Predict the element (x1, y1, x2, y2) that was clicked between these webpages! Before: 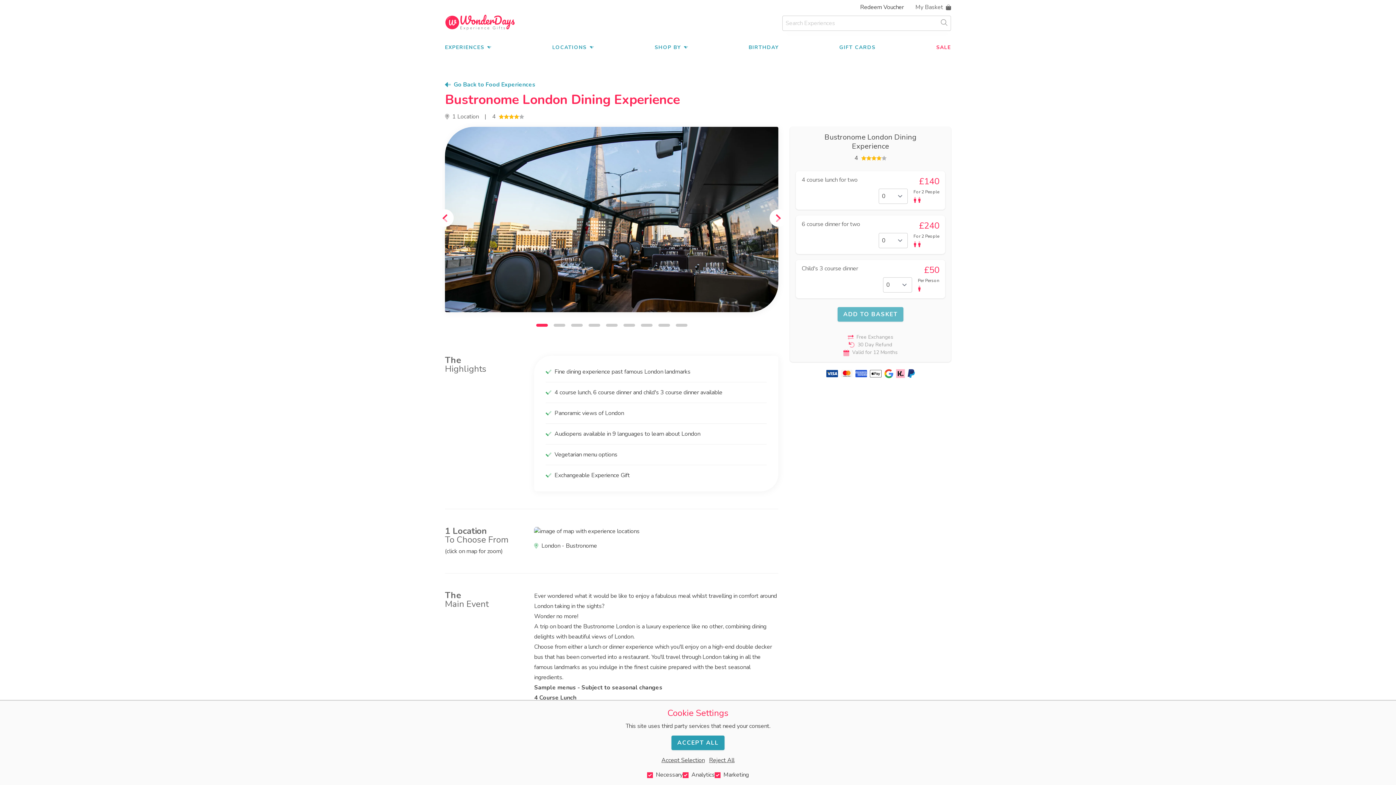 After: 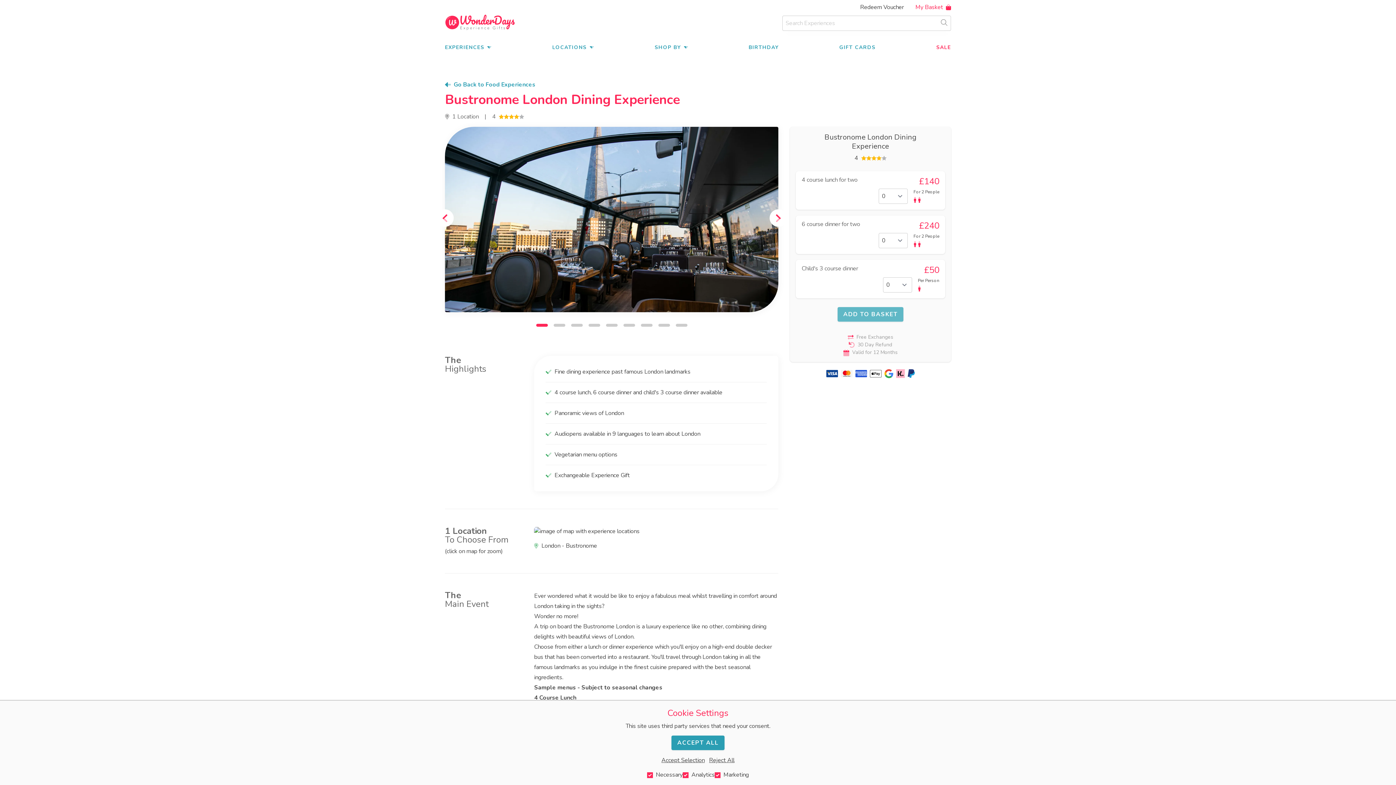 Action: label: Open Basket bbox: (915, 2, 951, 11)